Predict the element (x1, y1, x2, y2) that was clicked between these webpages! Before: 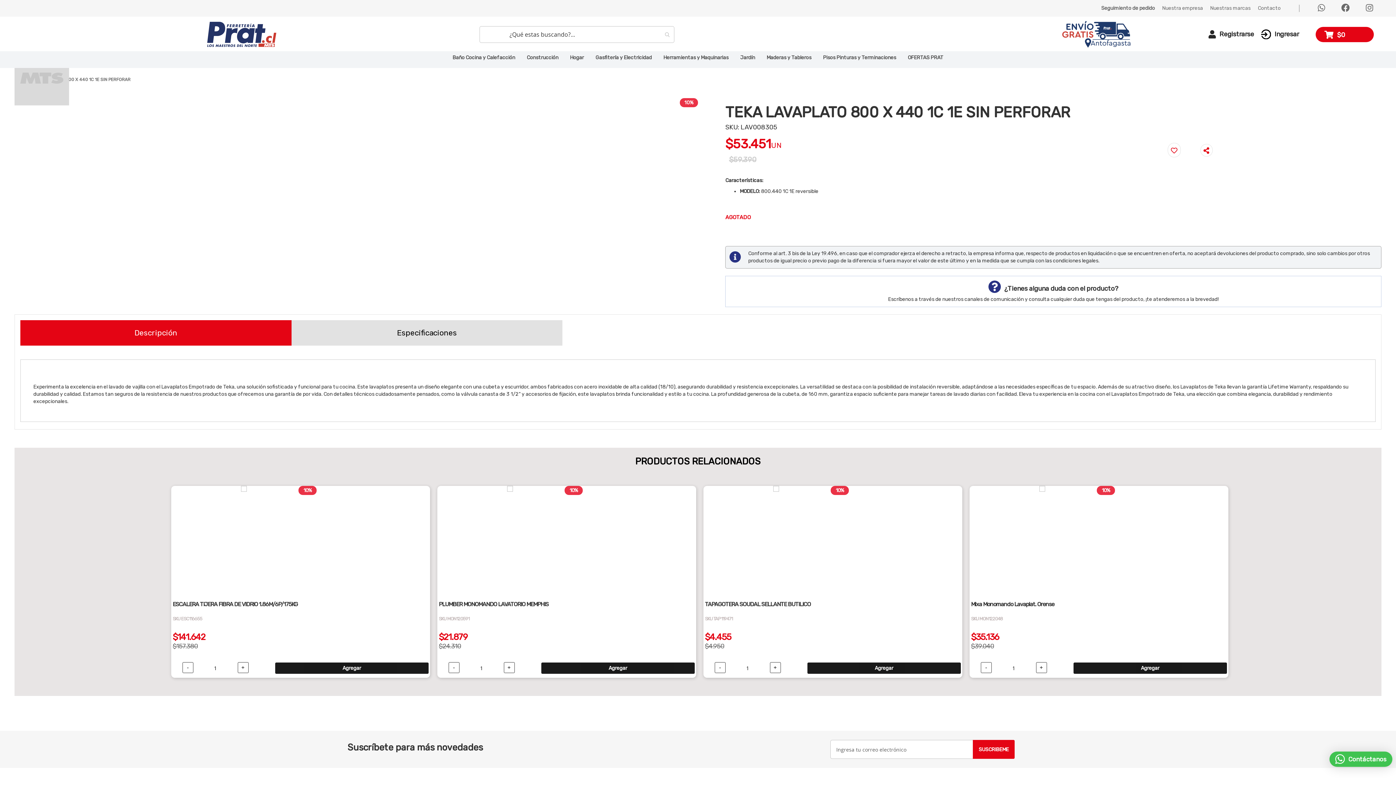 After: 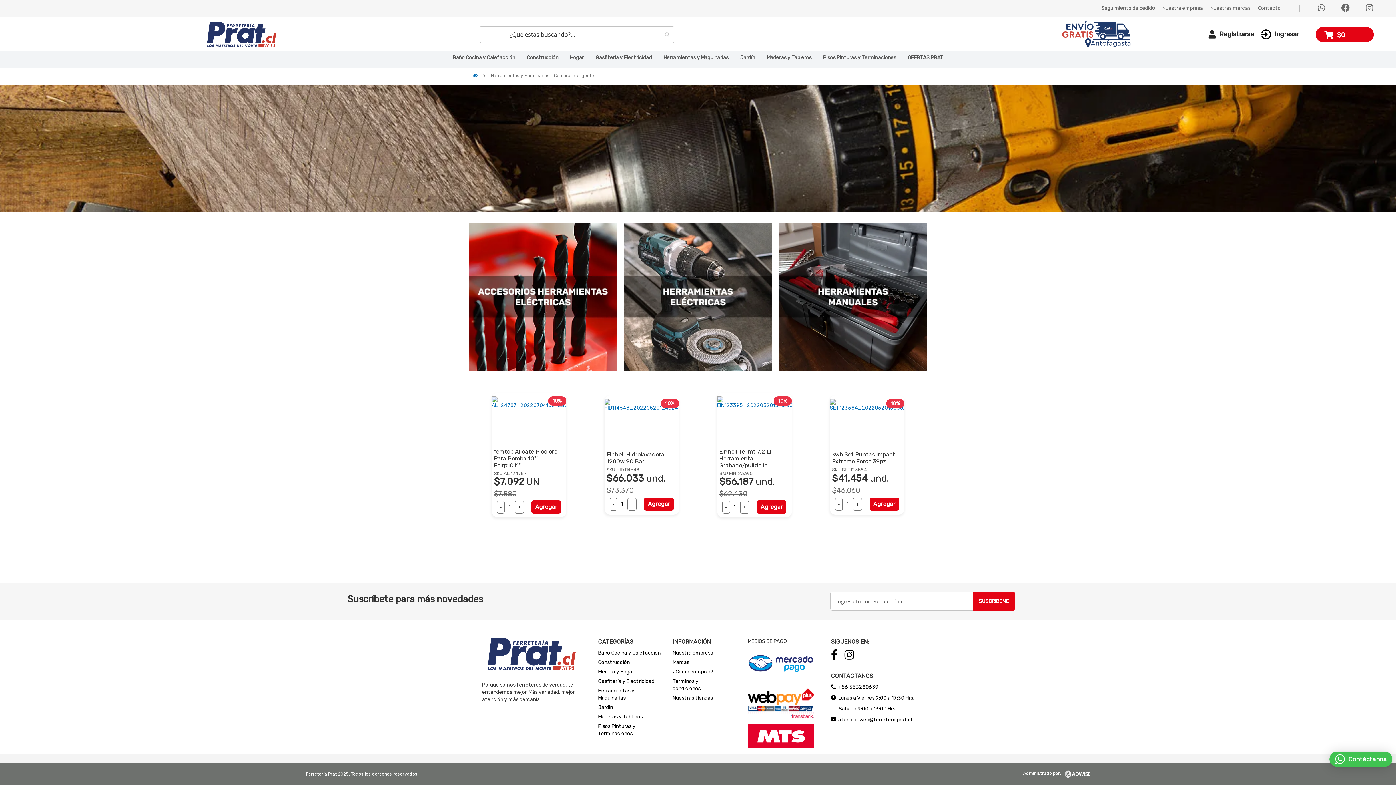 Action: bbox: (663, 54, 728, 61) label: Herramientas y Maquinarias